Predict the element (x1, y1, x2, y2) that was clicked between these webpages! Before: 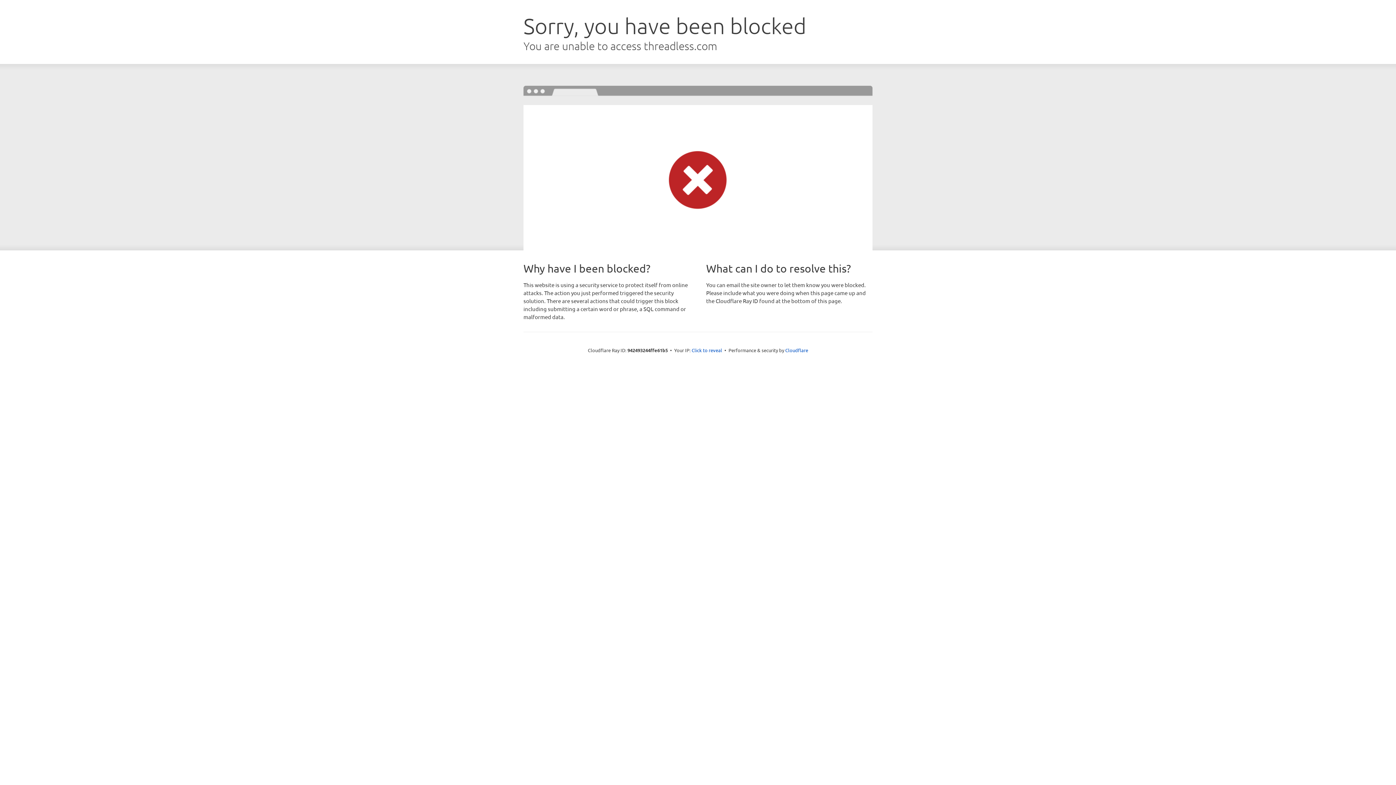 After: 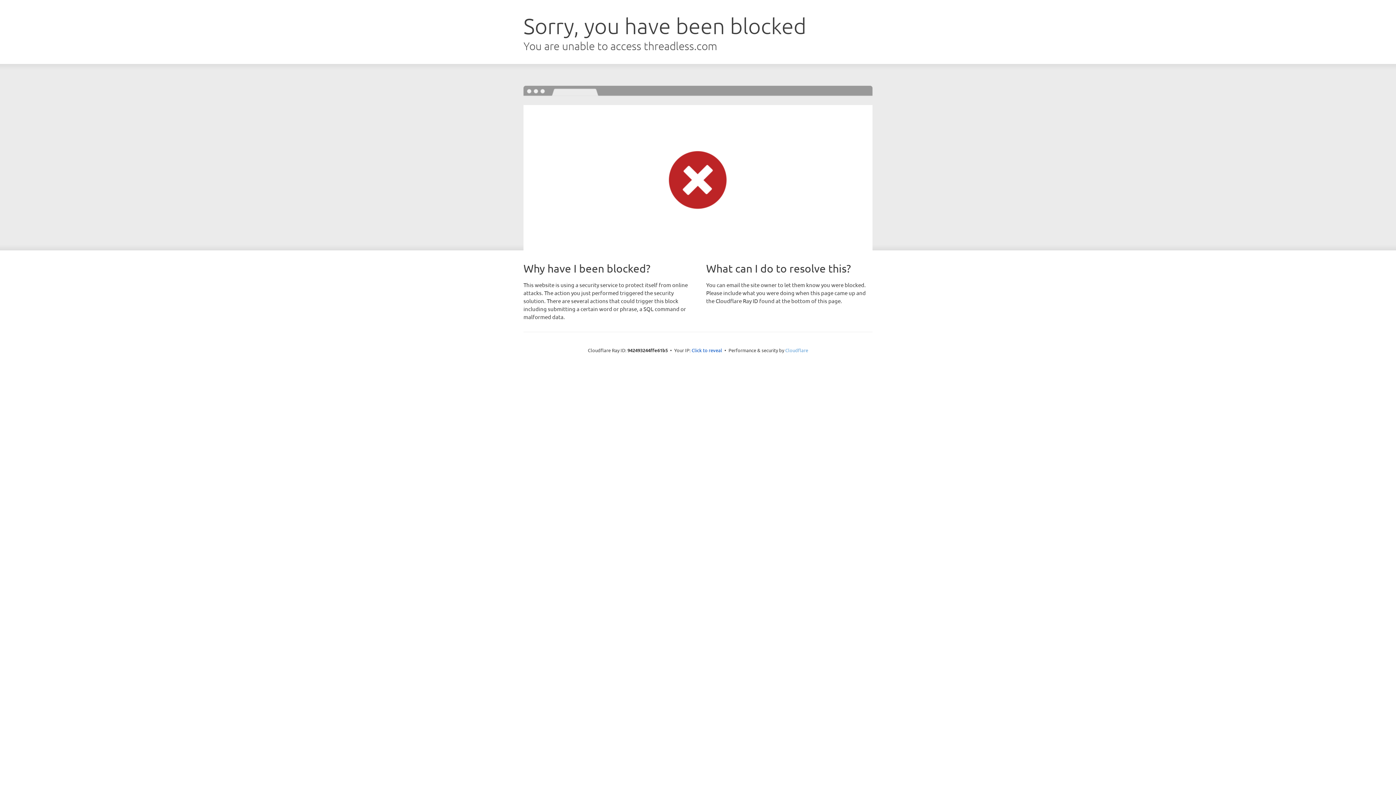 Action: label: Cloudflare bbox: (785, 347, 808, 353)